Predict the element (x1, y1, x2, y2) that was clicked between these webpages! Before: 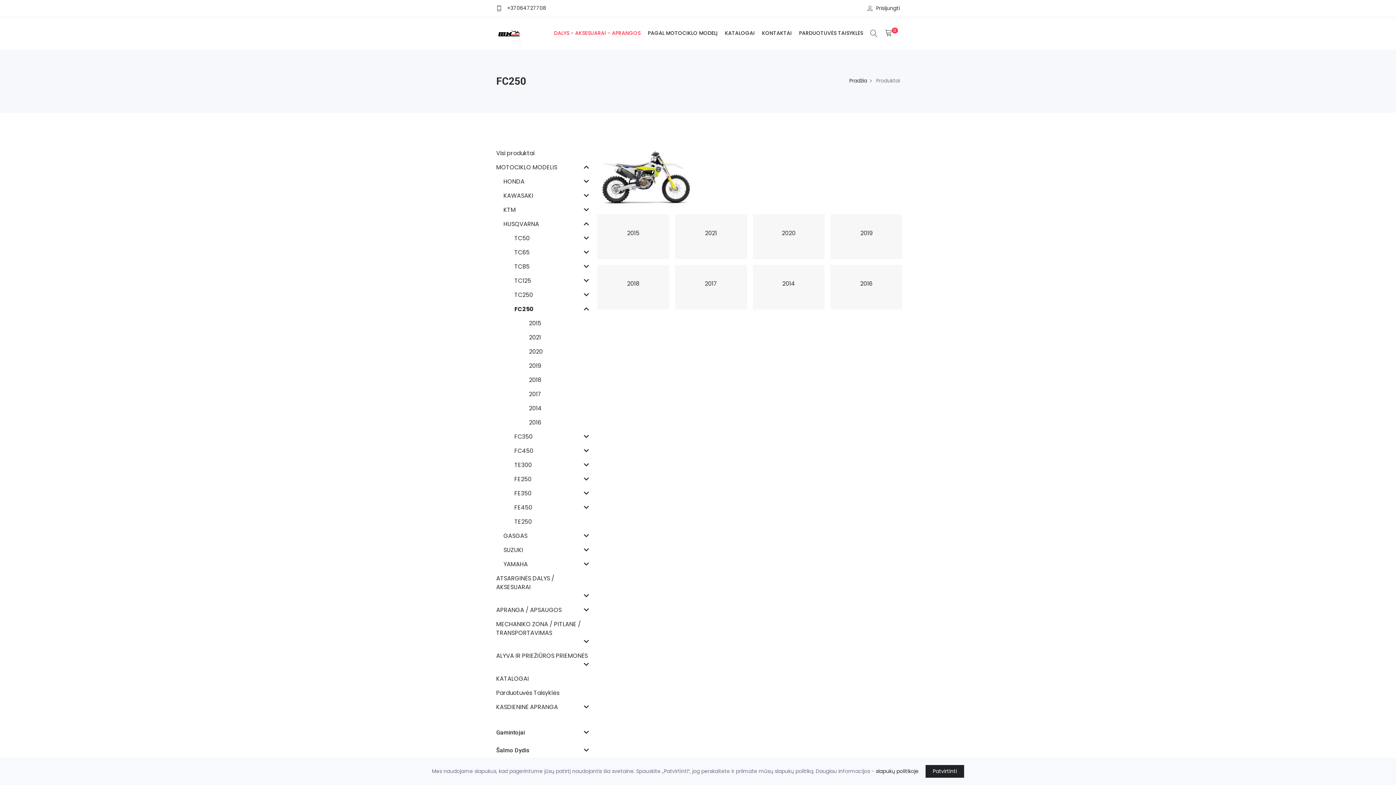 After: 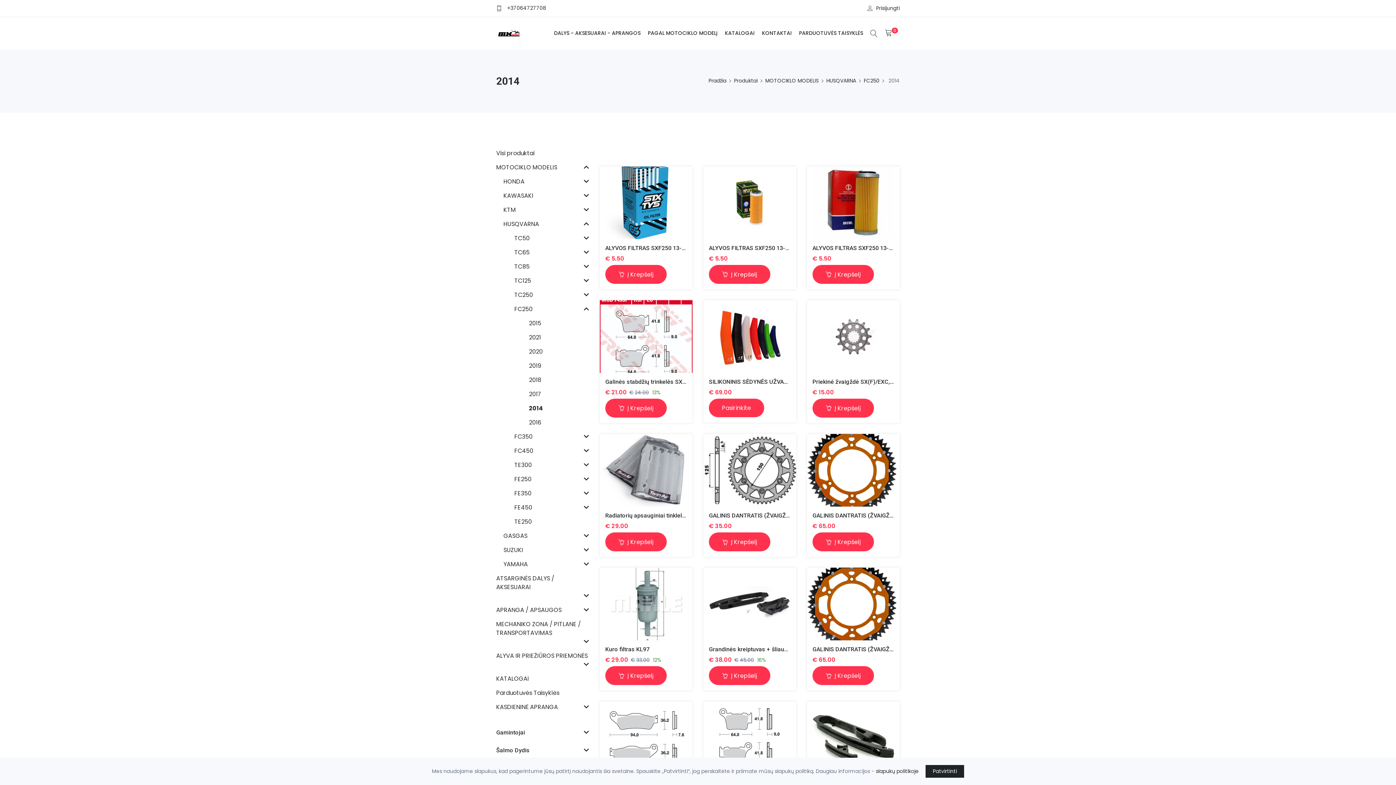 Action: bbox: (529, 404, 541, 412) label: 2014